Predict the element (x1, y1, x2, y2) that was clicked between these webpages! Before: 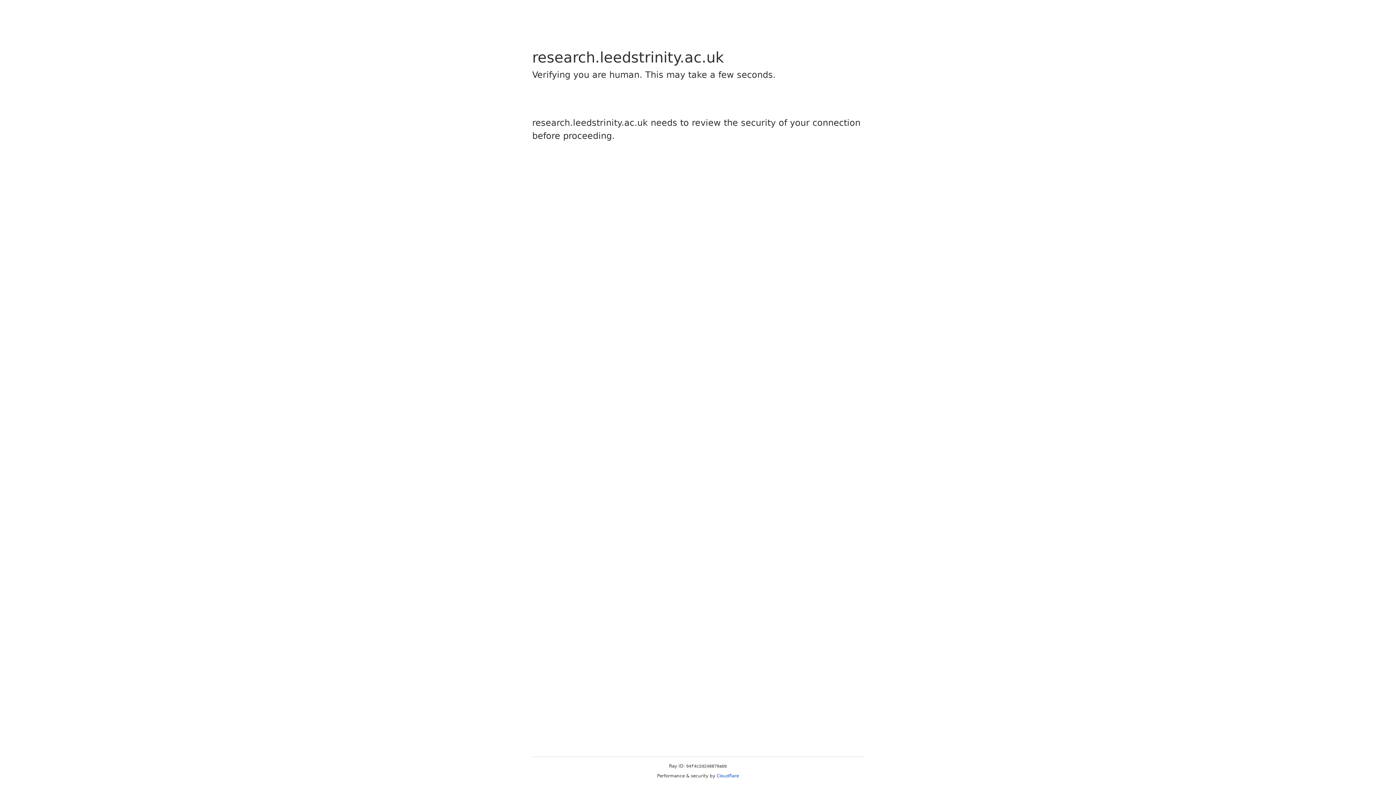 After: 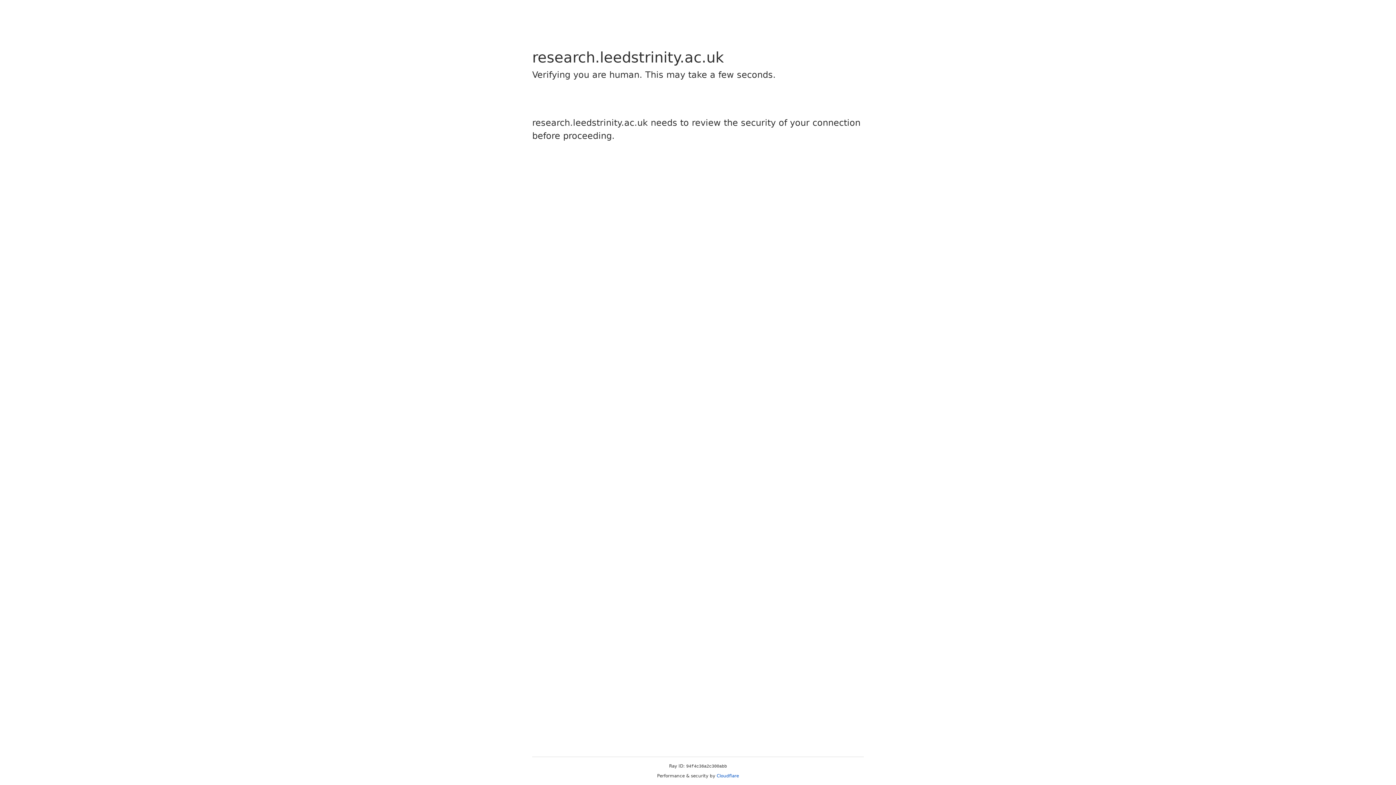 Action: bbox: (716, 773, 739, 778) label: Cloudflare